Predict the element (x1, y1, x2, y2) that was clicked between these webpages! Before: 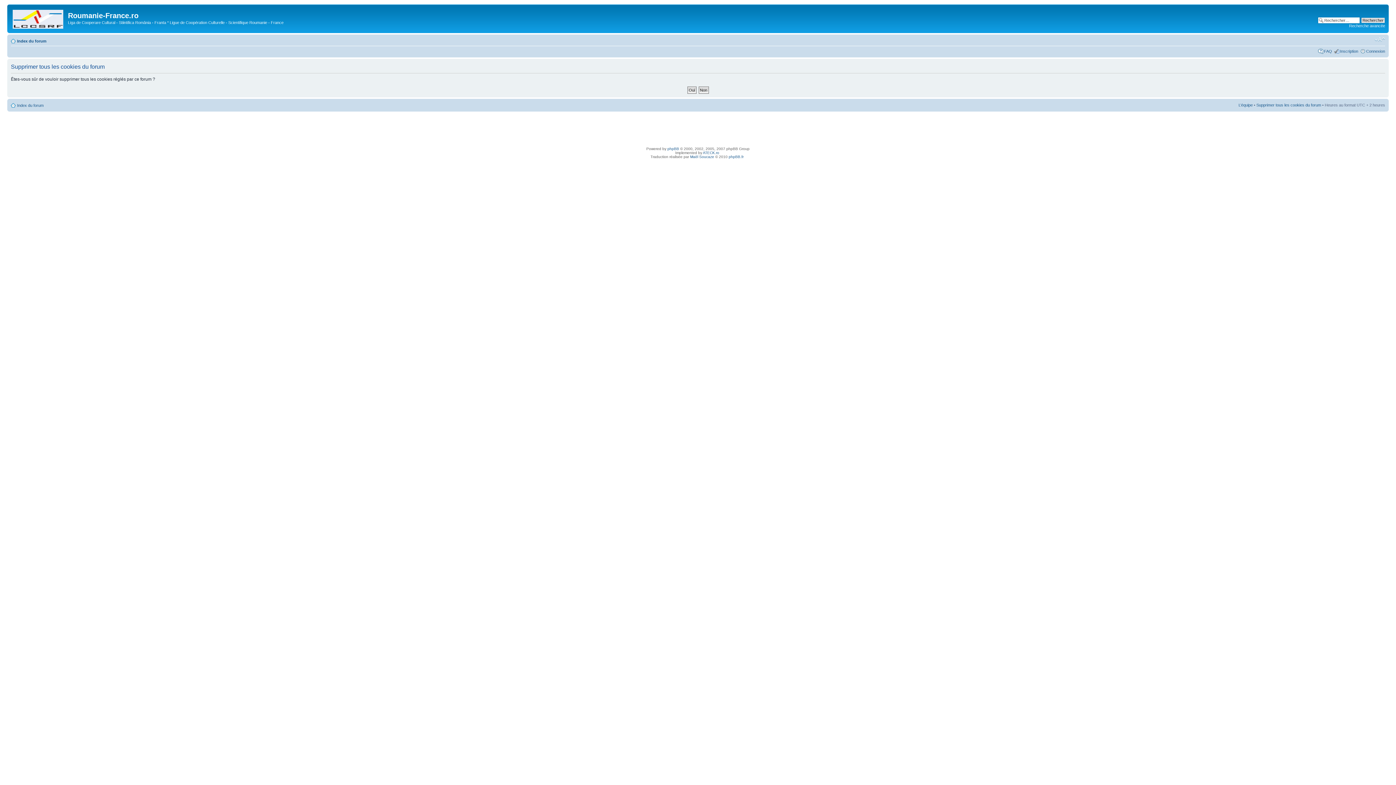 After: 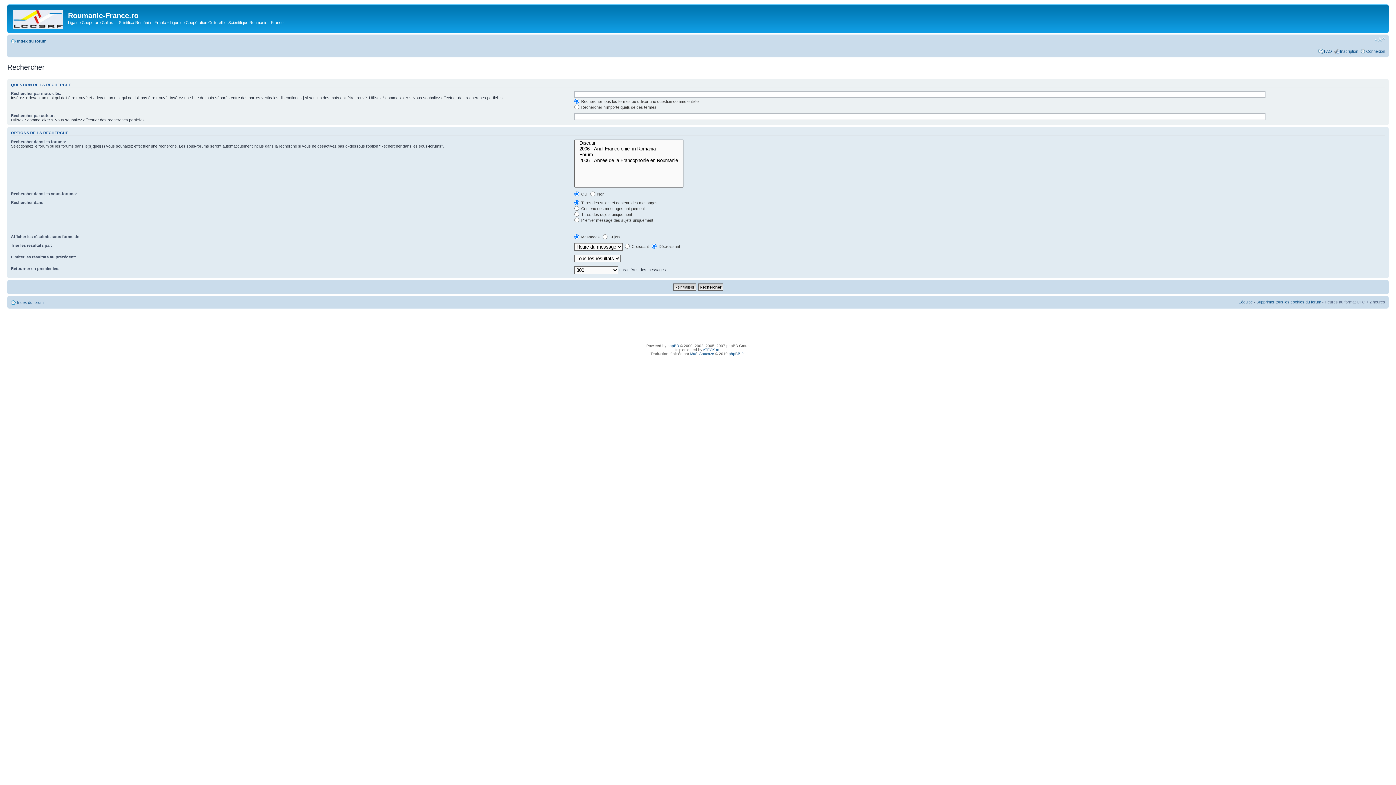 Action: bbox: (1349, 23, 1385, 28) label: Recherche avancée